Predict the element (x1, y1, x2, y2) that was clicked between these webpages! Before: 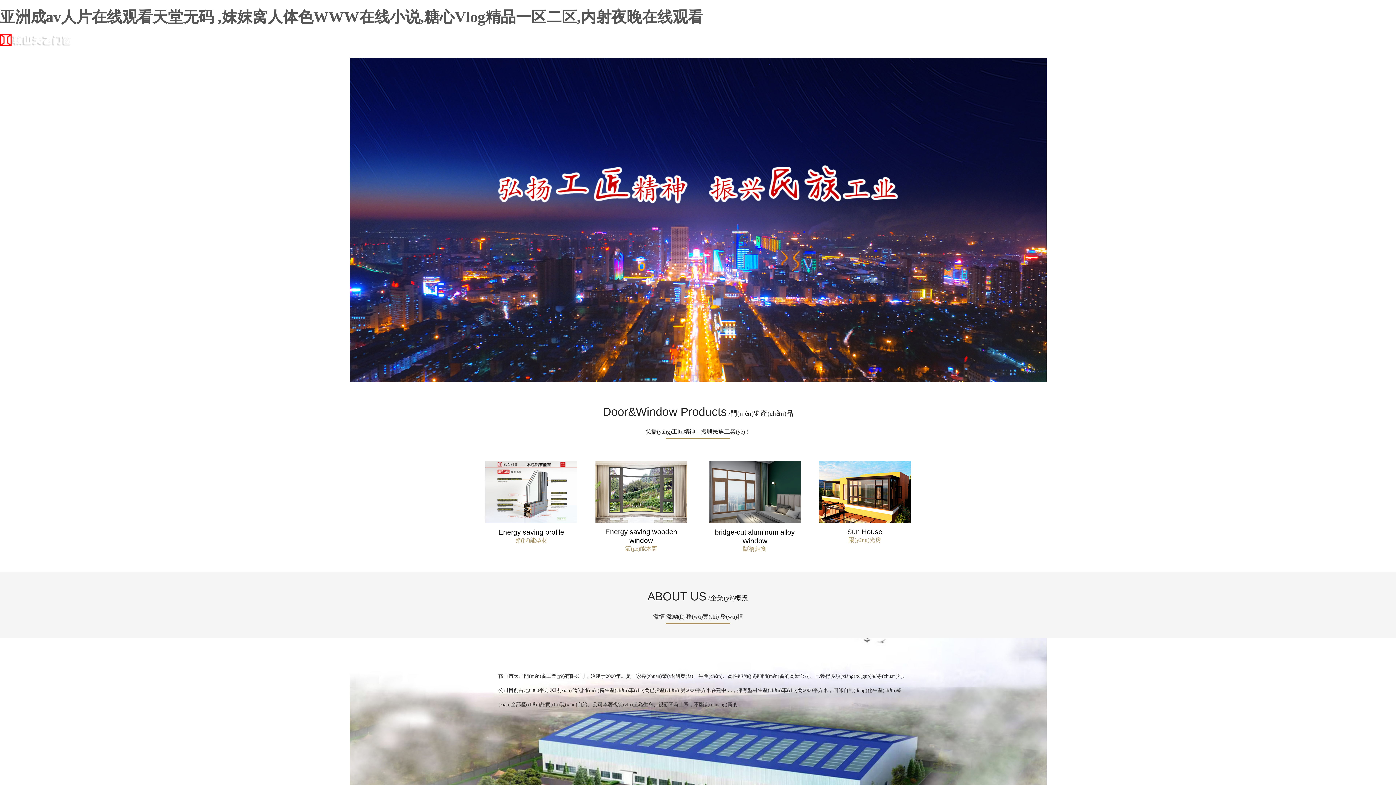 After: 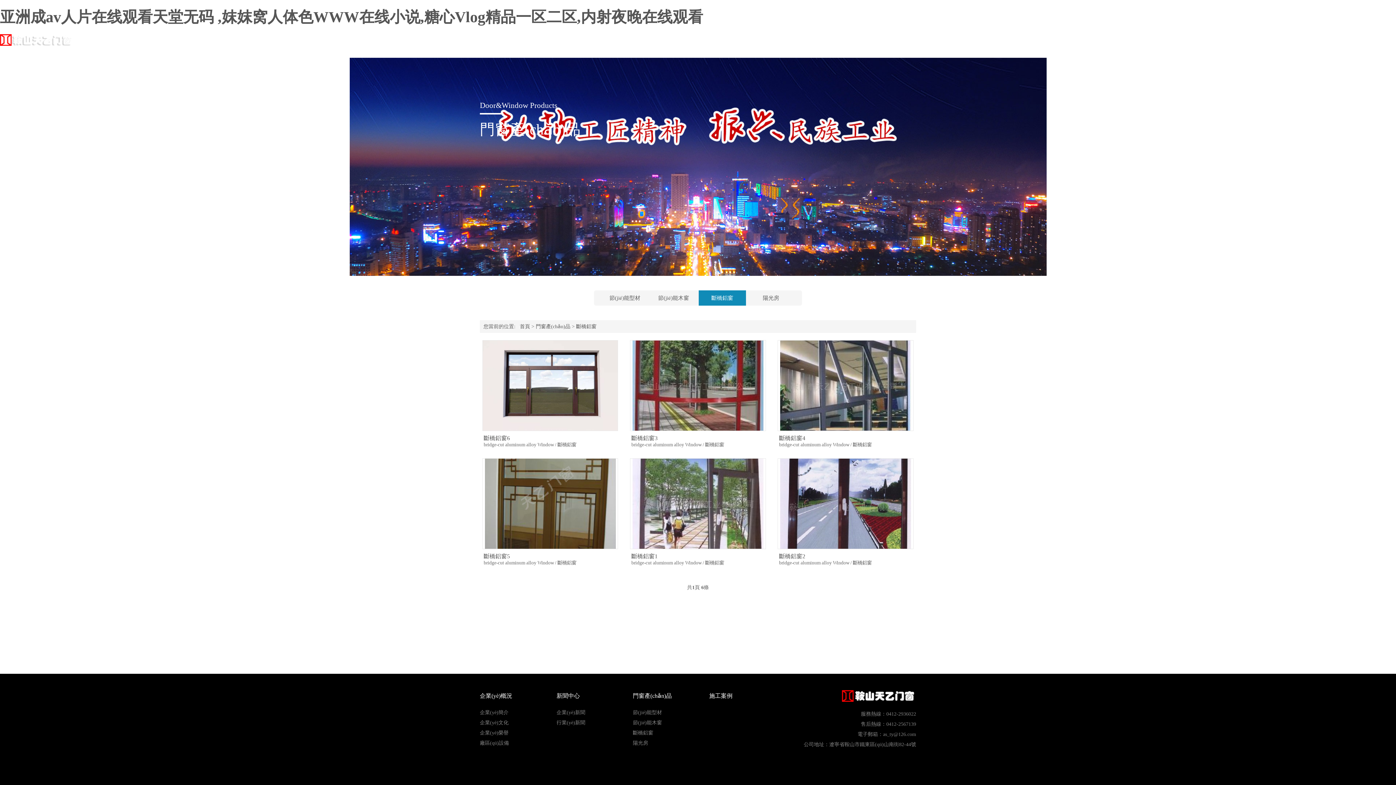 Action: label: 擁有良好的氣密性和水密性,隔音和防水性能更為出眾,并且擁有良好的抗風(fēng)能力,更加穩(wěn)固,相比普通門(mén)窗,整體性能優(yōu)異許多。

bridge-cut aluminum alloy Window
斷橋鋁窗 bbox: (709, 461, 801, 558)